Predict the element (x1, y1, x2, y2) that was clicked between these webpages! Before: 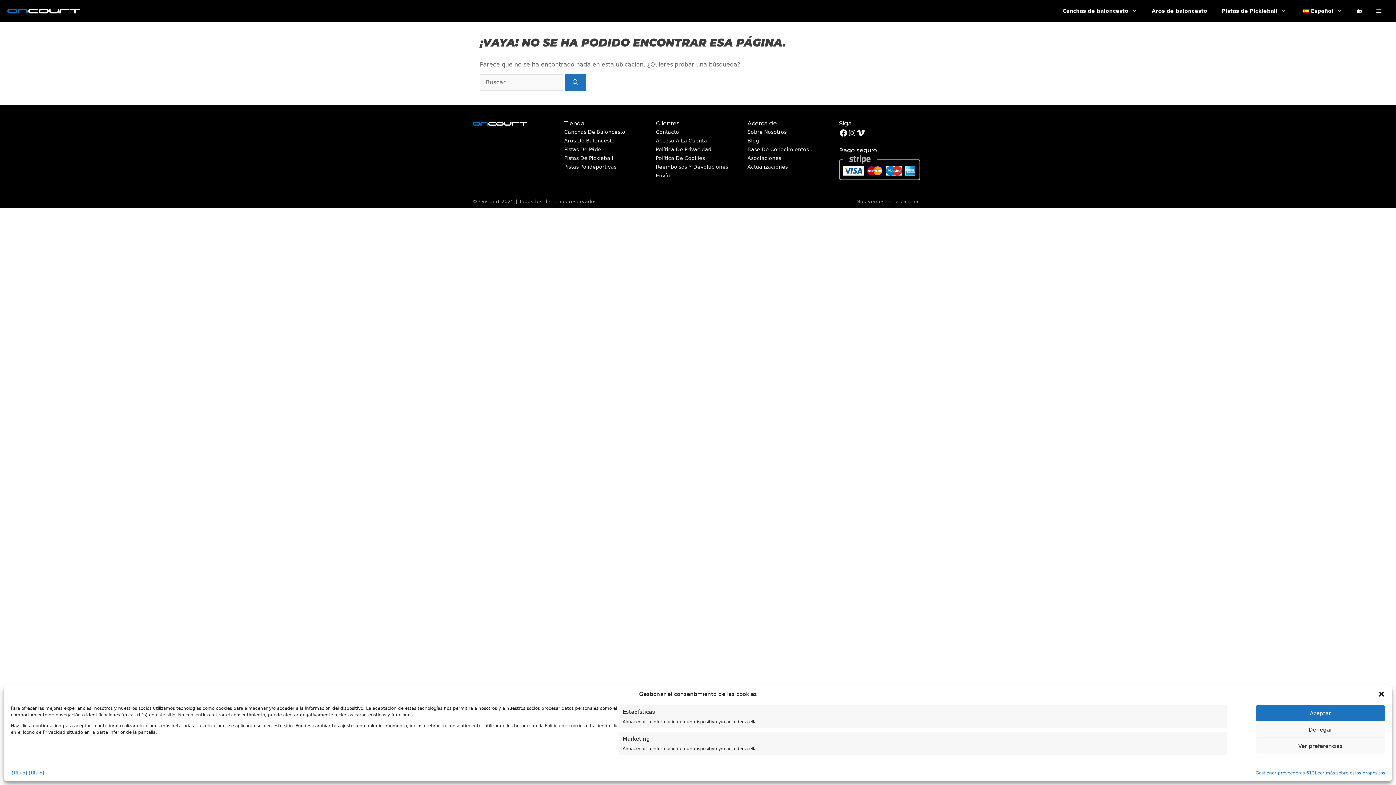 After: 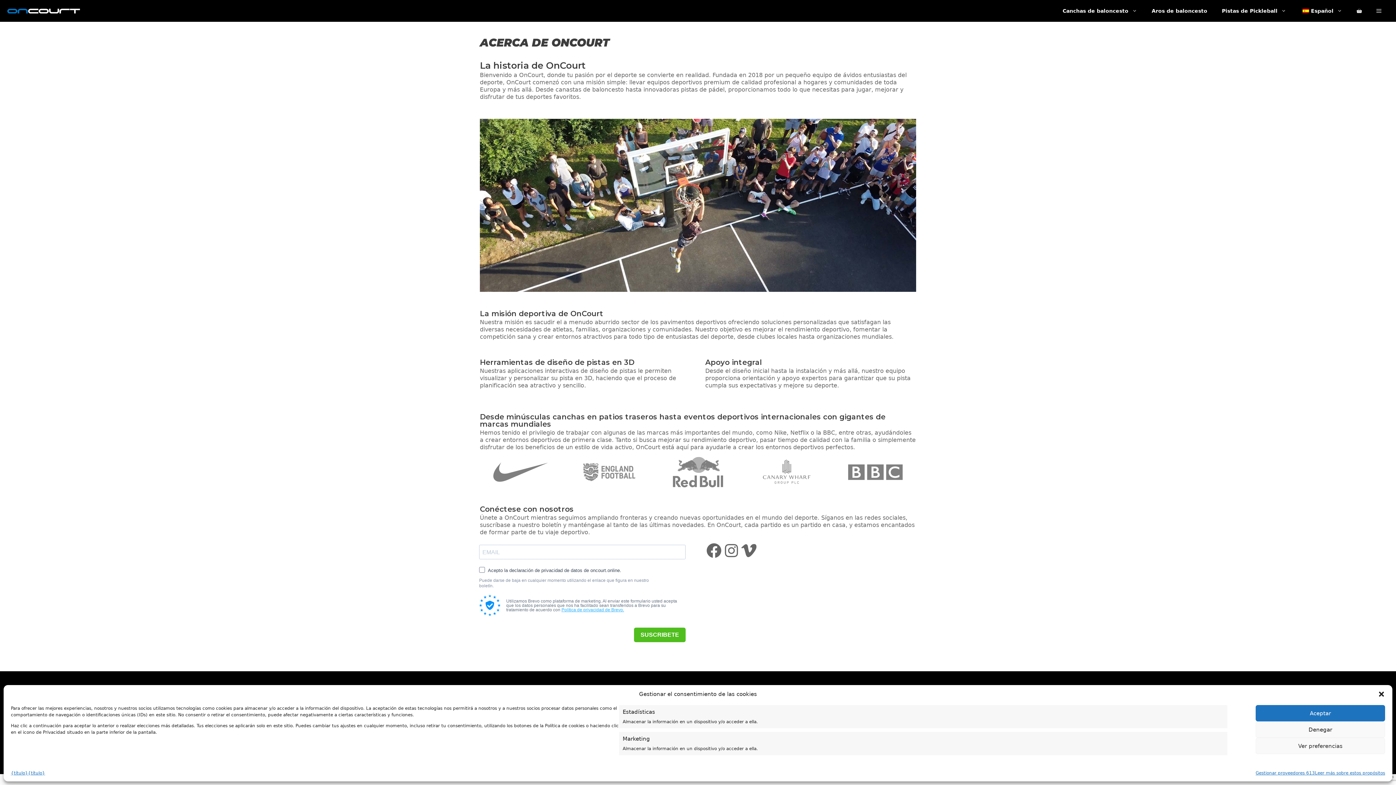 Action: bbox: (747, 129, 786, 134) label: Sobre Nosotros